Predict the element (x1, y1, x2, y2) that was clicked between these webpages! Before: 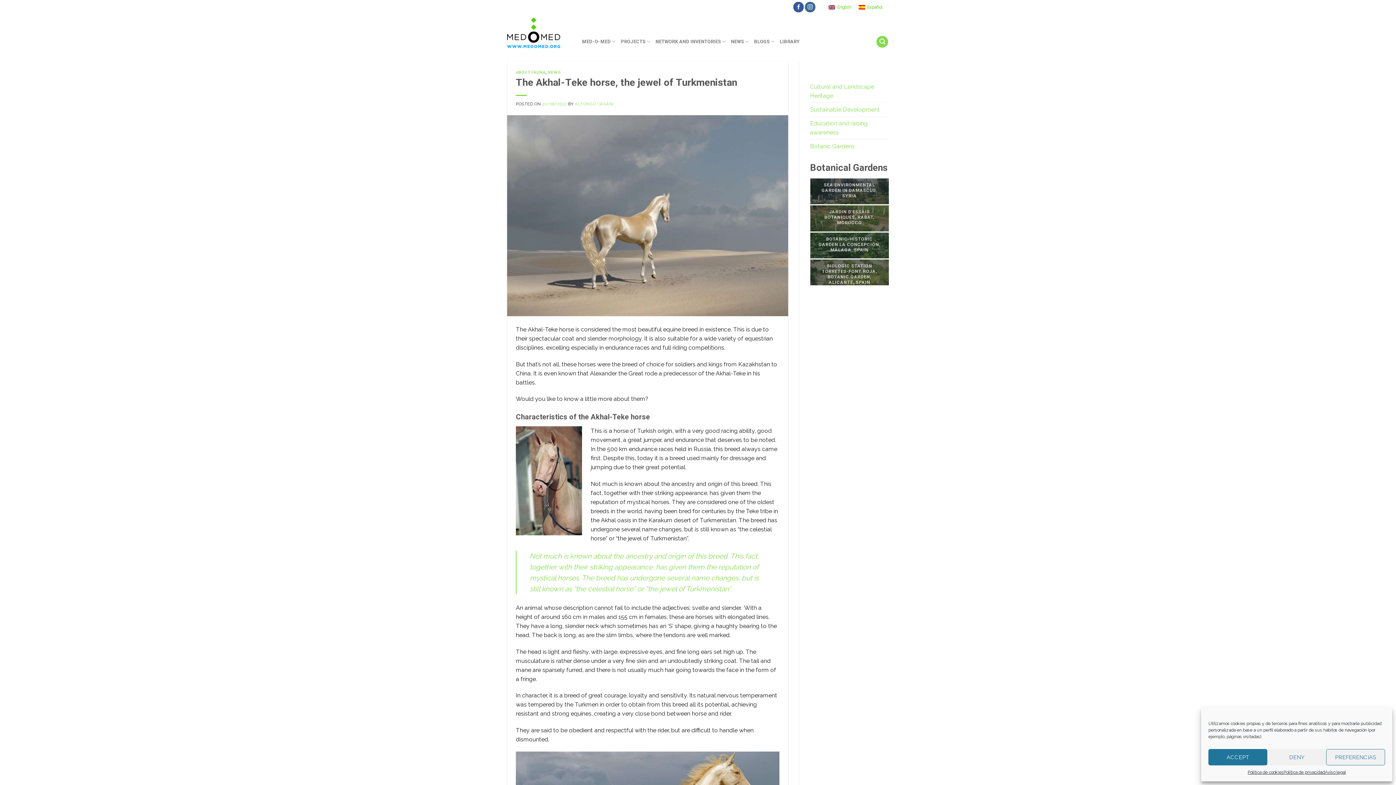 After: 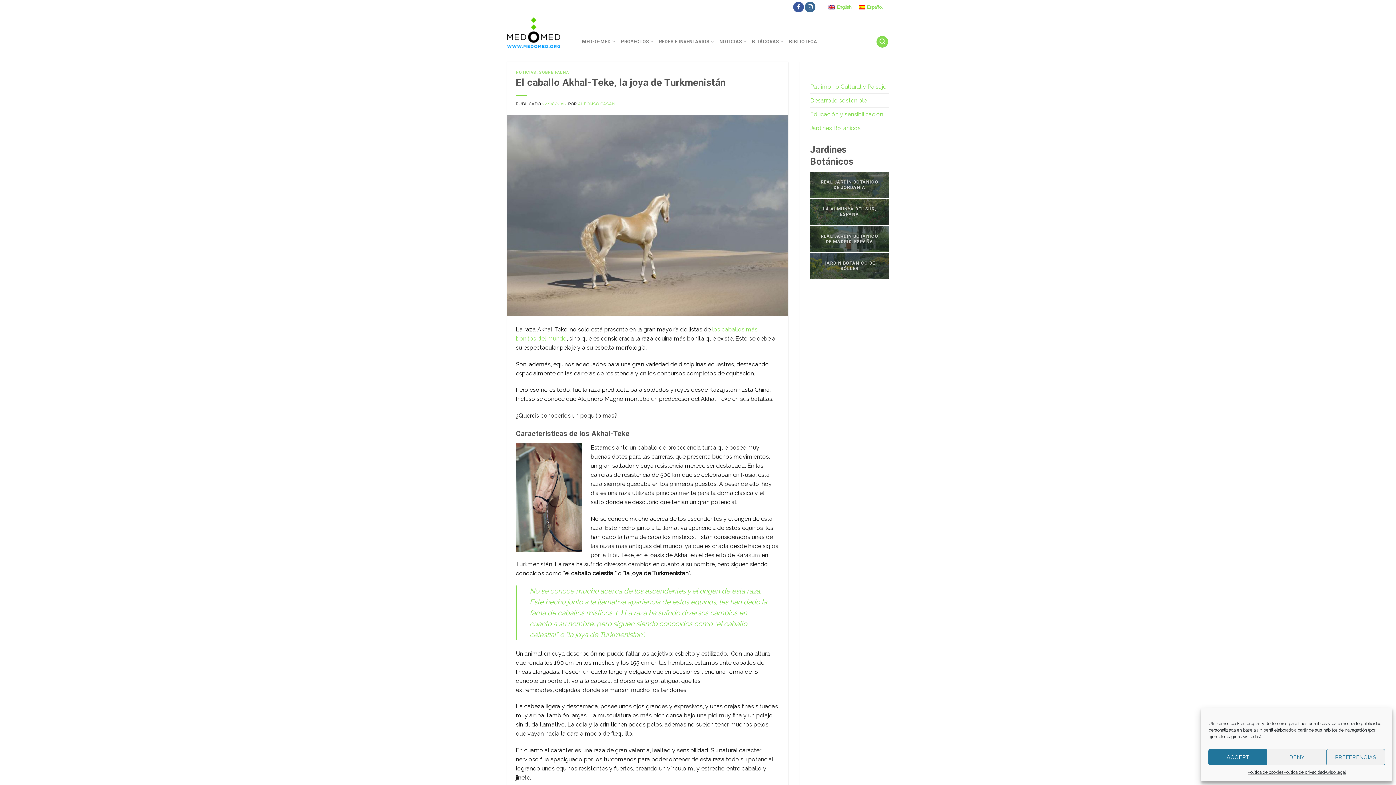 Action: label: Español bbox: (855, 2, 886, 11)